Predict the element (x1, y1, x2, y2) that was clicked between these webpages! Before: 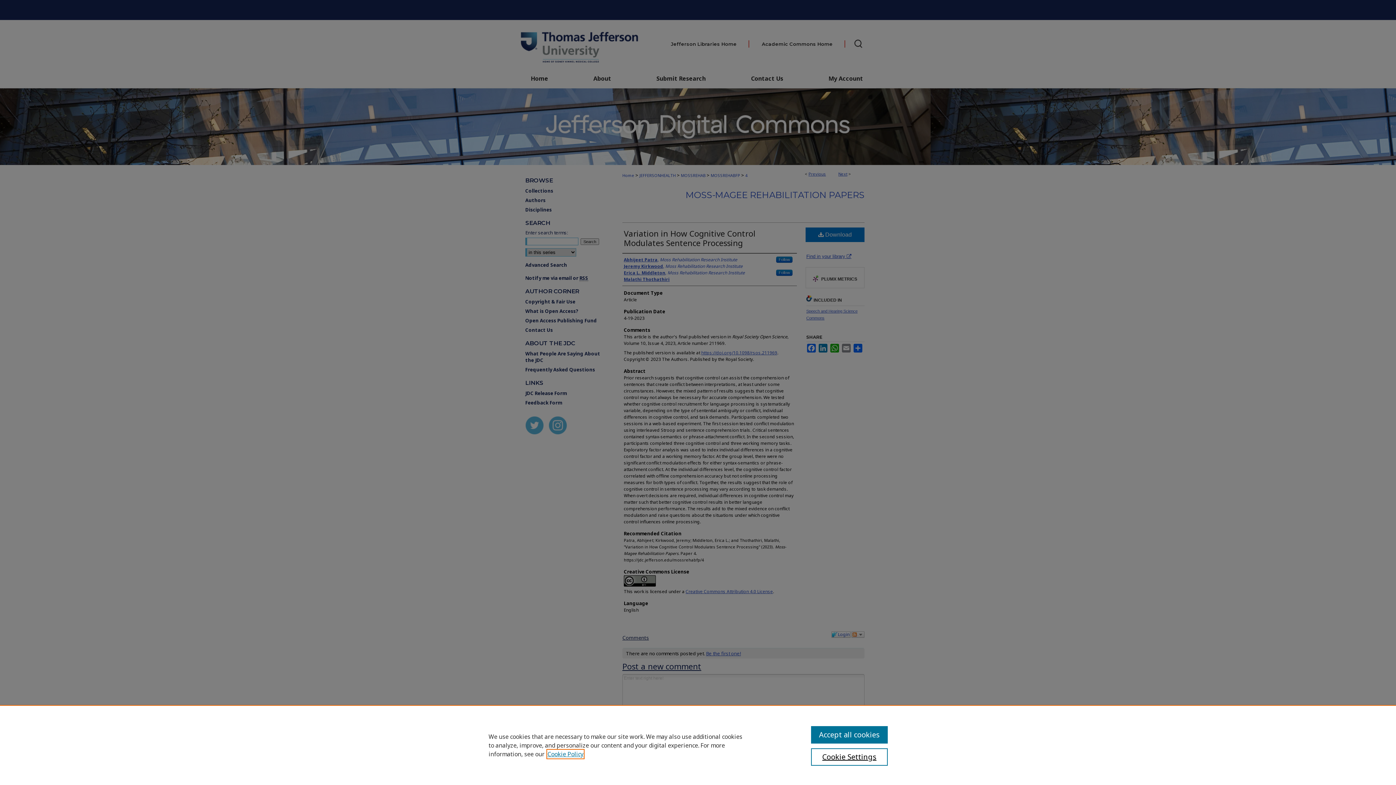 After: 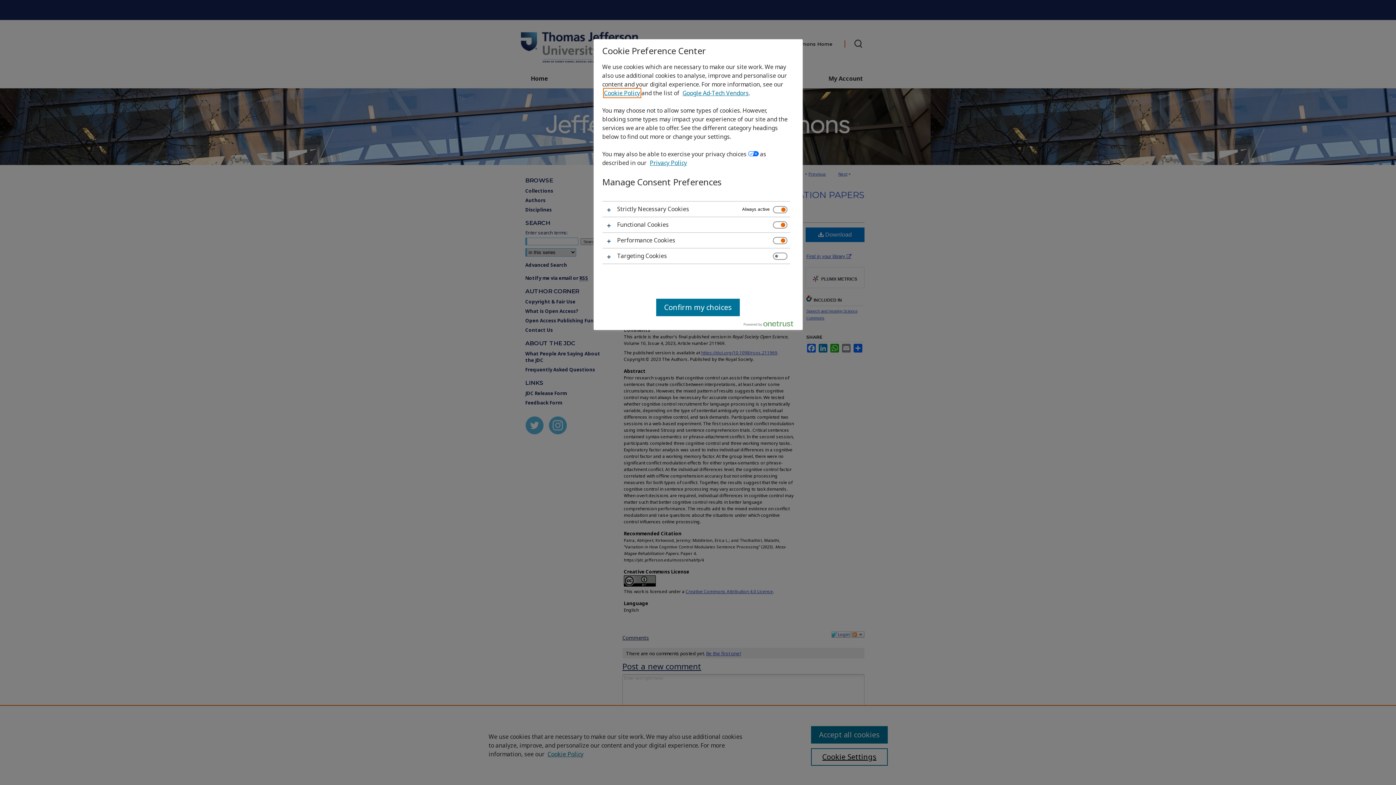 Action: label: Cookie Settings bbox: (811, 748, 887, 766)